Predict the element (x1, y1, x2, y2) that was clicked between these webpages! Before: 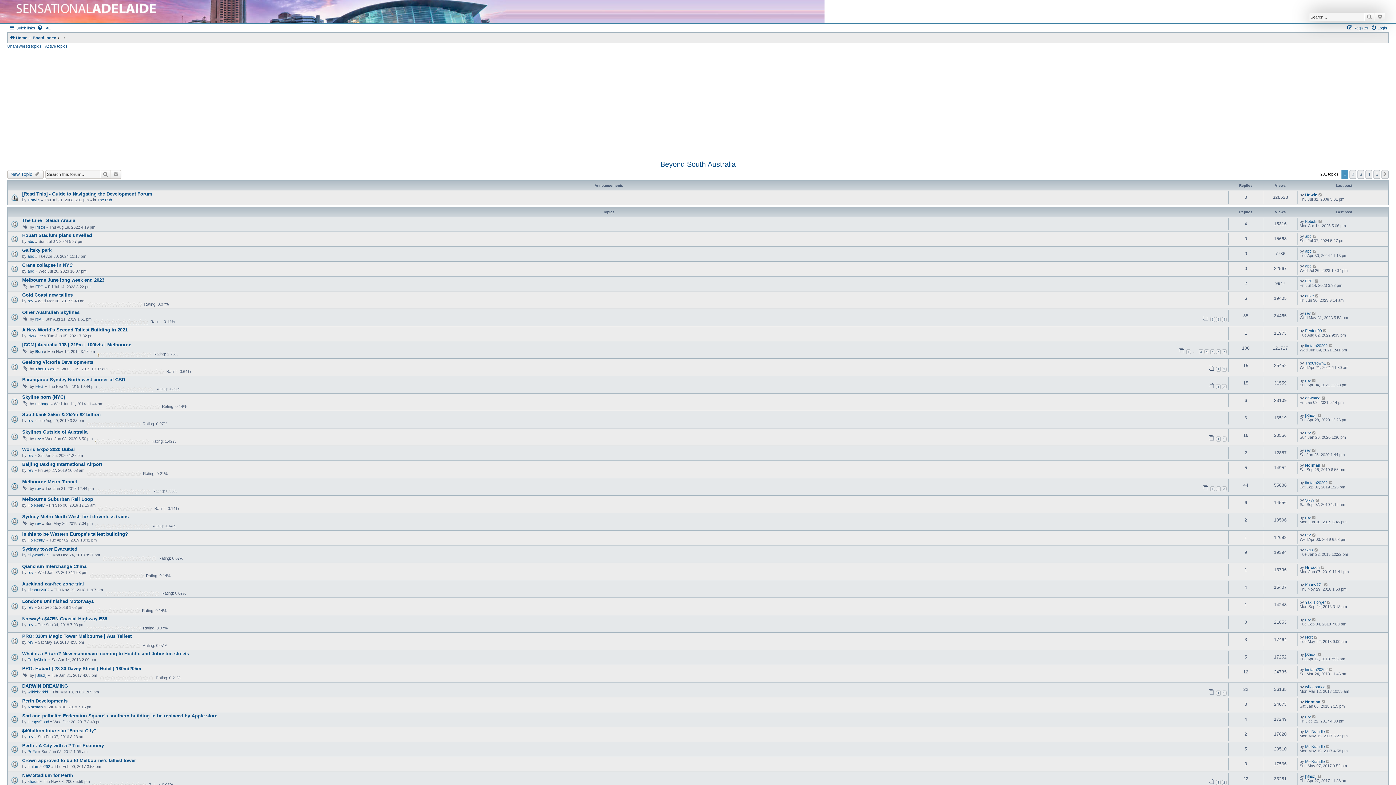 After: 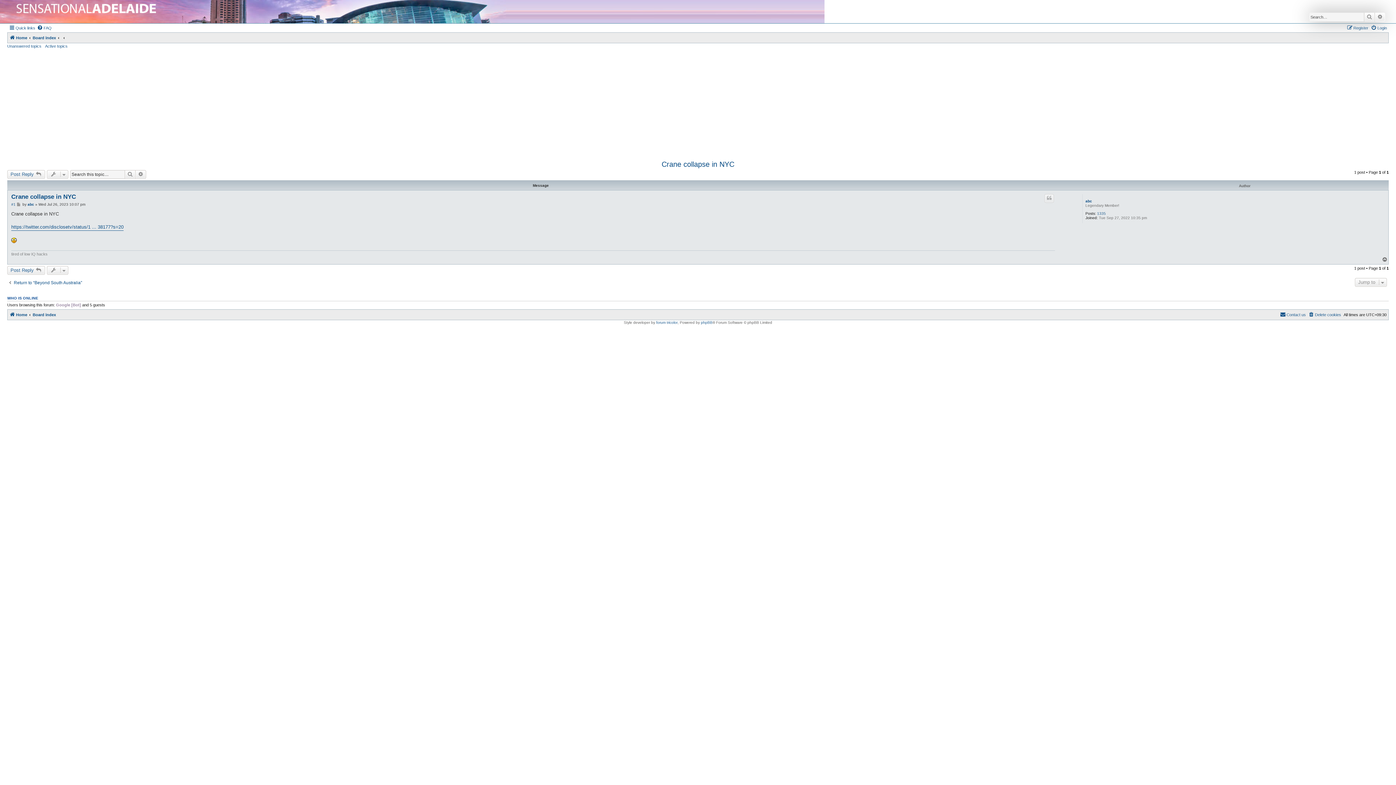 Action: bbox: (22, 262, 72, 268) label: Crane collapse in NYC